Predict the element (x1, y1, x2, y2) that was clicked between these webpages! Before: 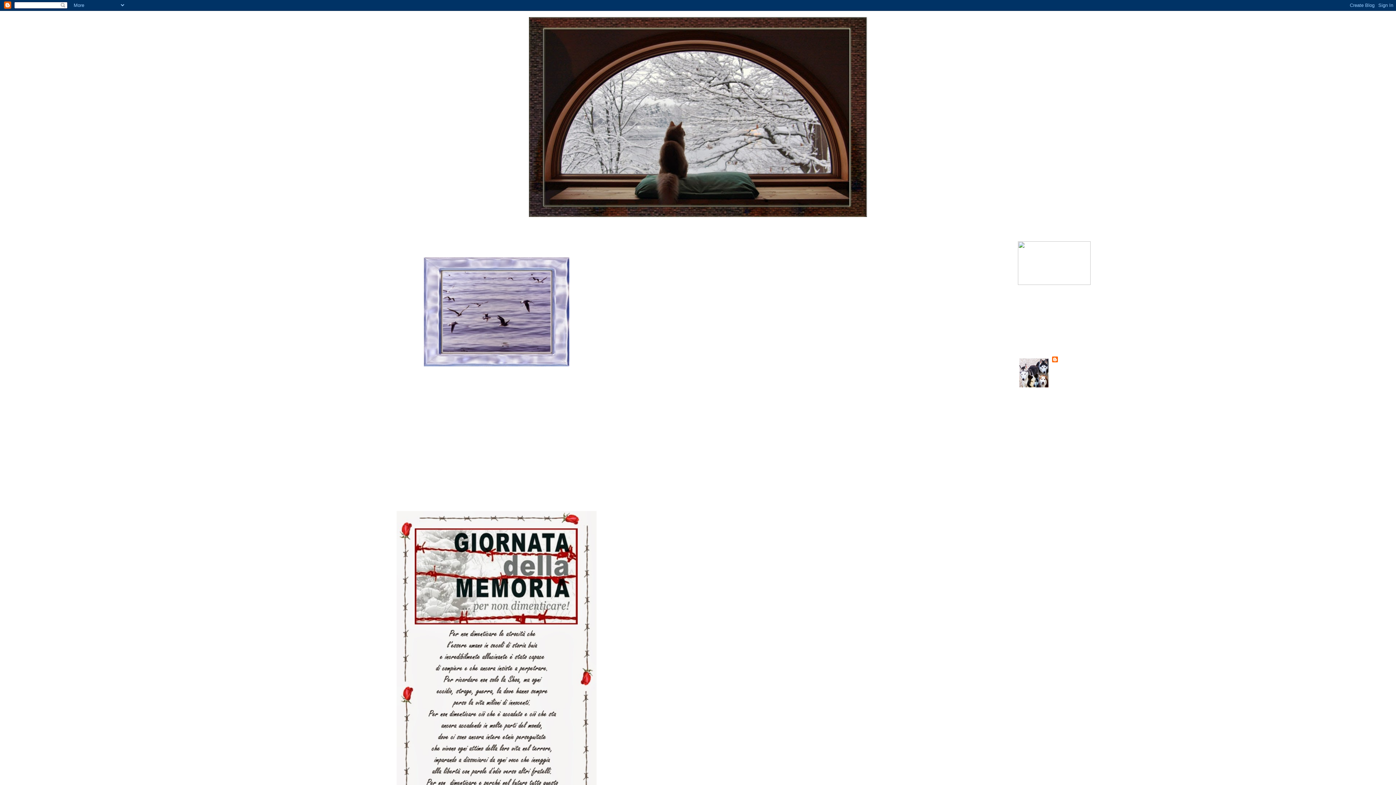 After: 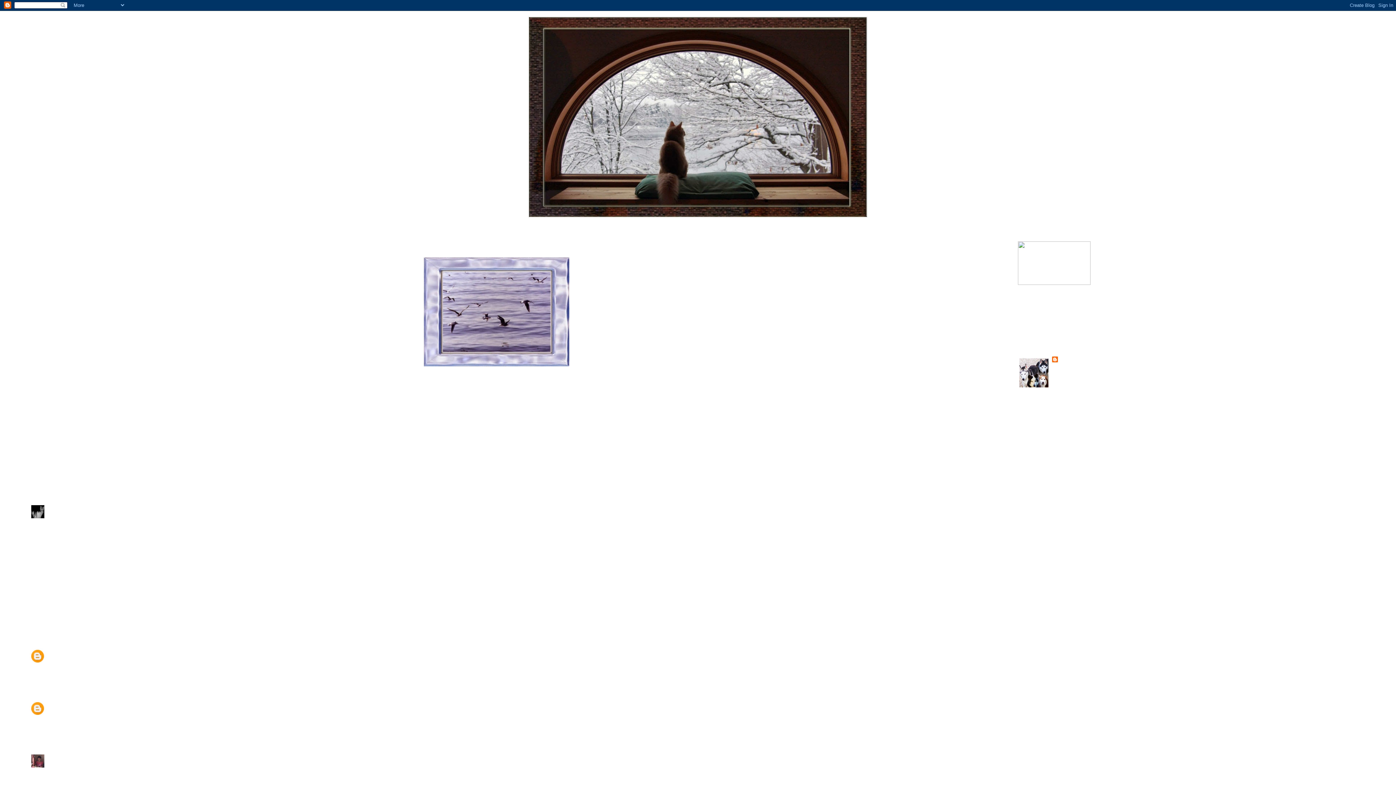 Action: label: Il volo dell'anima bbox: (31, 242, 962, 254)